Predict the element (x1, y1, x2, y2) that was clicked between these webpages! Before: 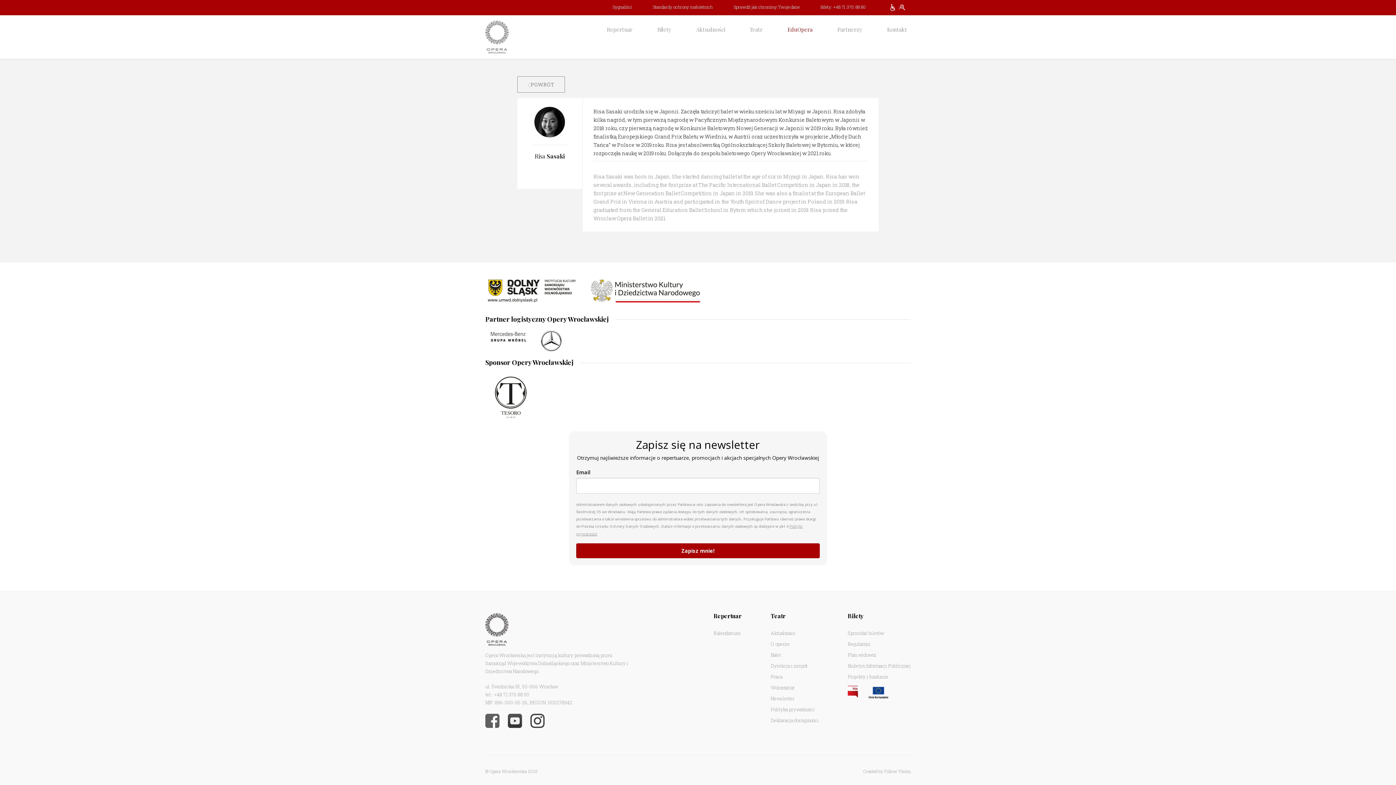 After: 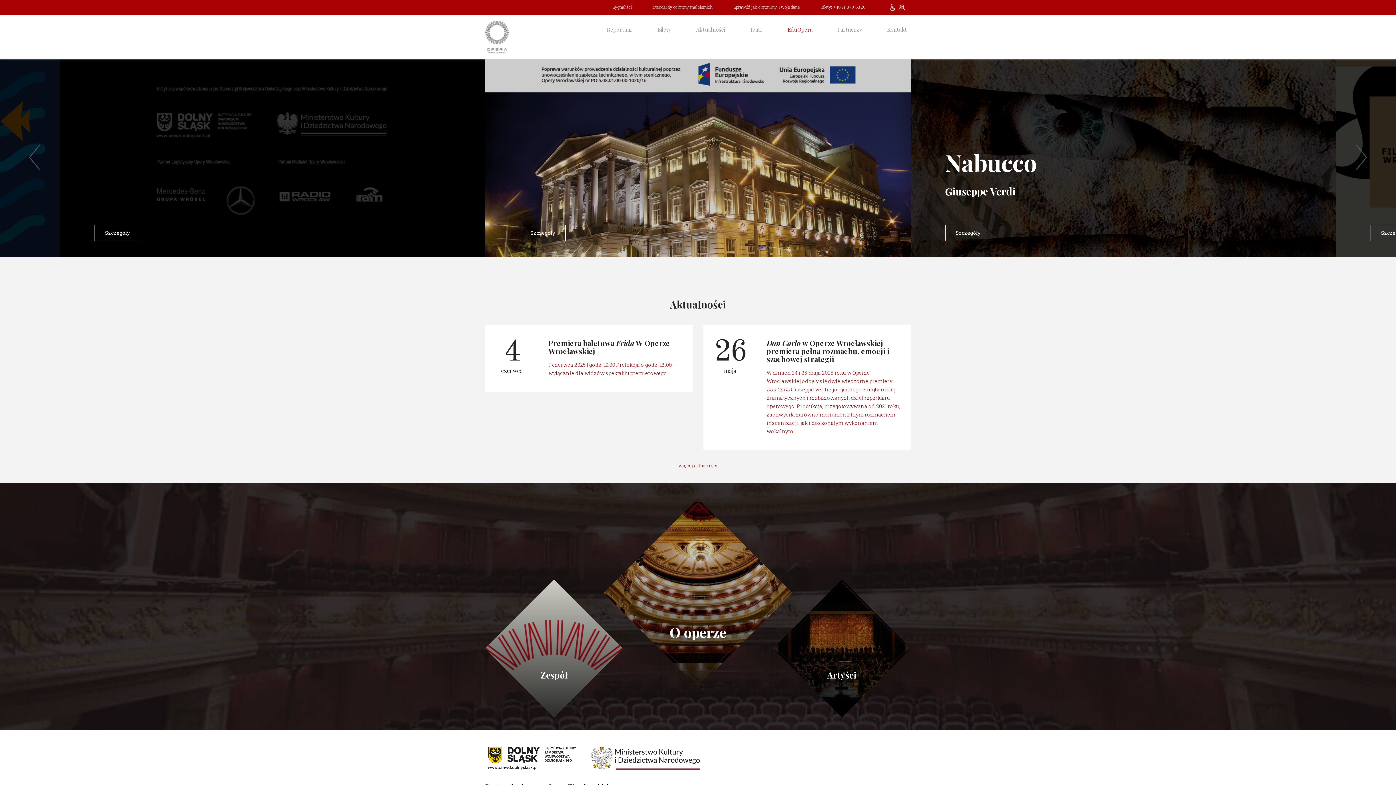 Action: bbox: (485, 32, 508, 40)